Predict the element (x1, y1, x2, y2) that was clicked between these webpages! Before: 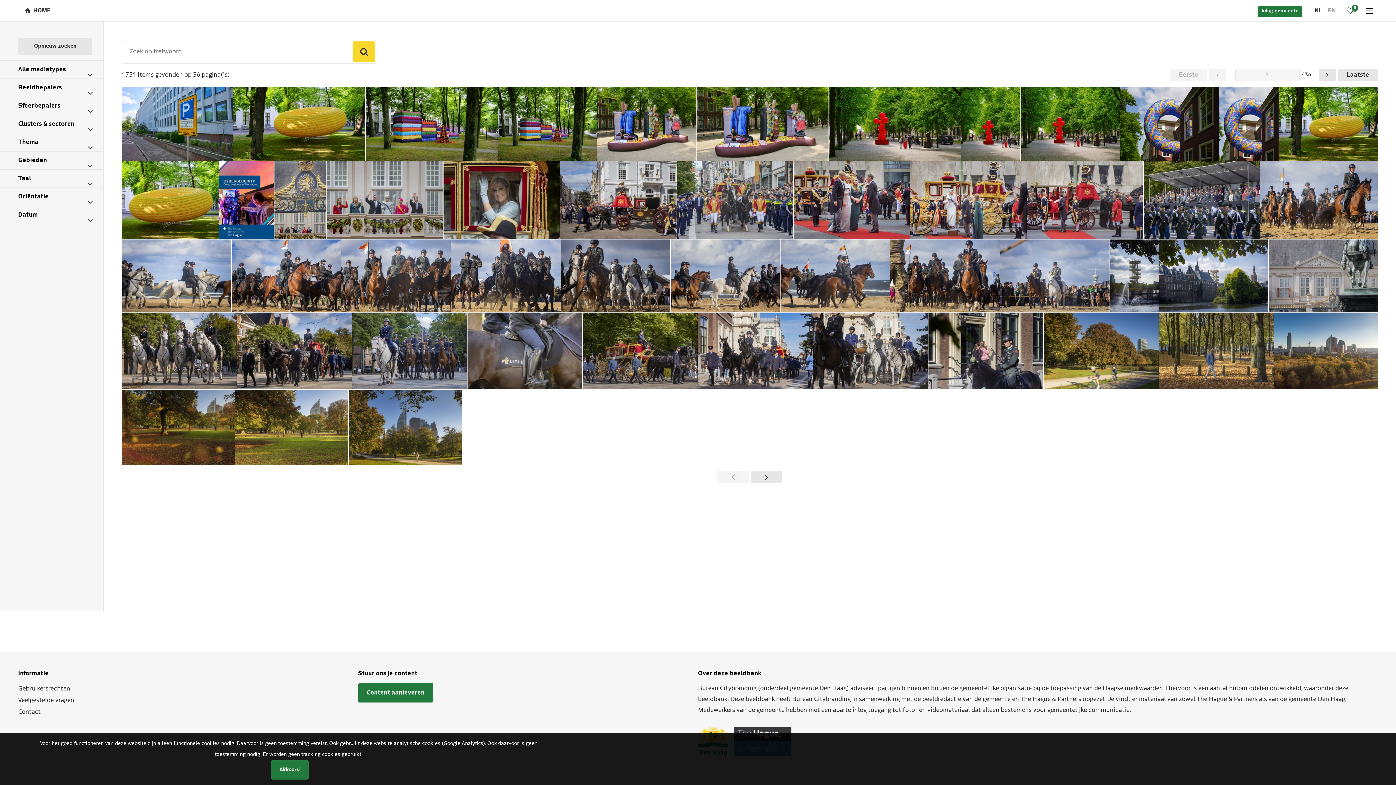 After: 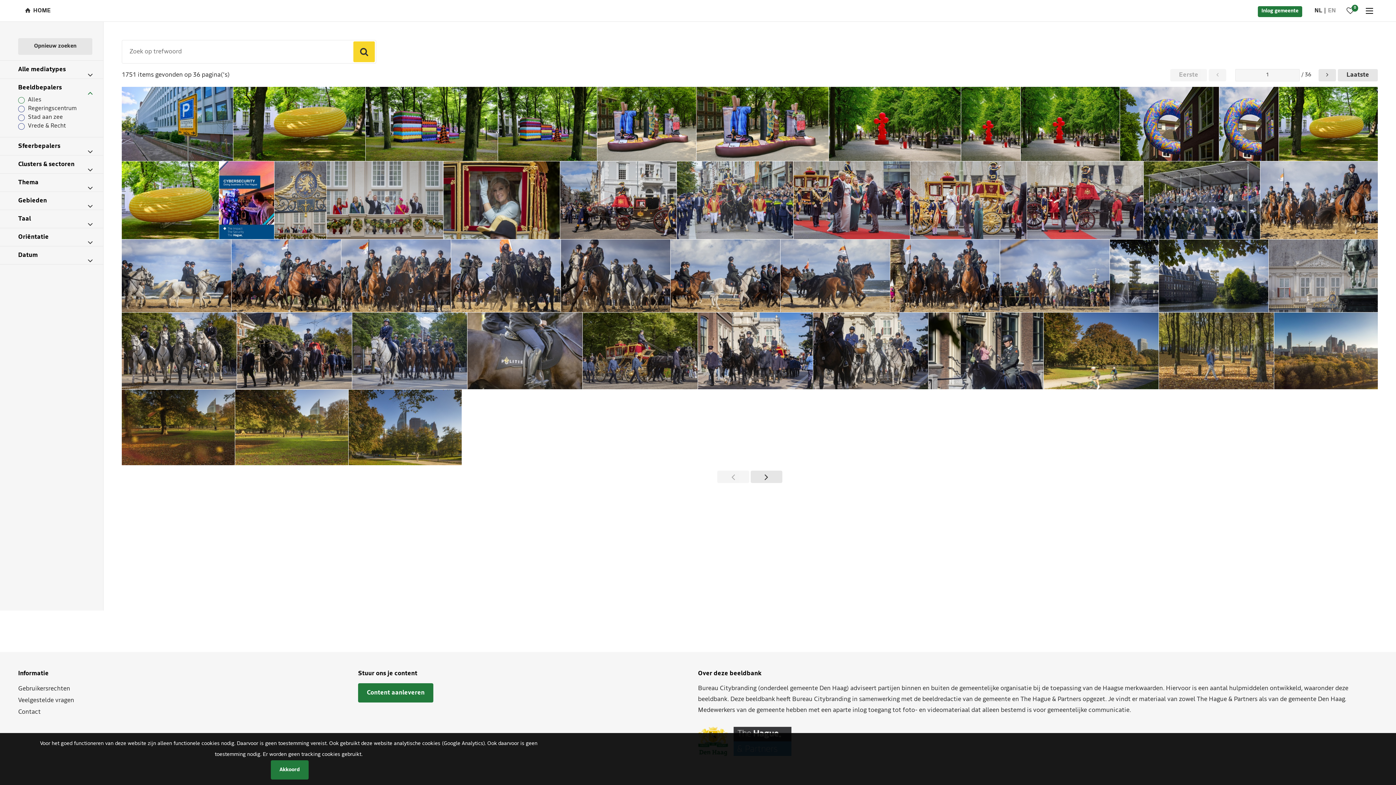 Action: bbox: (18, 84, 92, 91) label: Beeldbepalers